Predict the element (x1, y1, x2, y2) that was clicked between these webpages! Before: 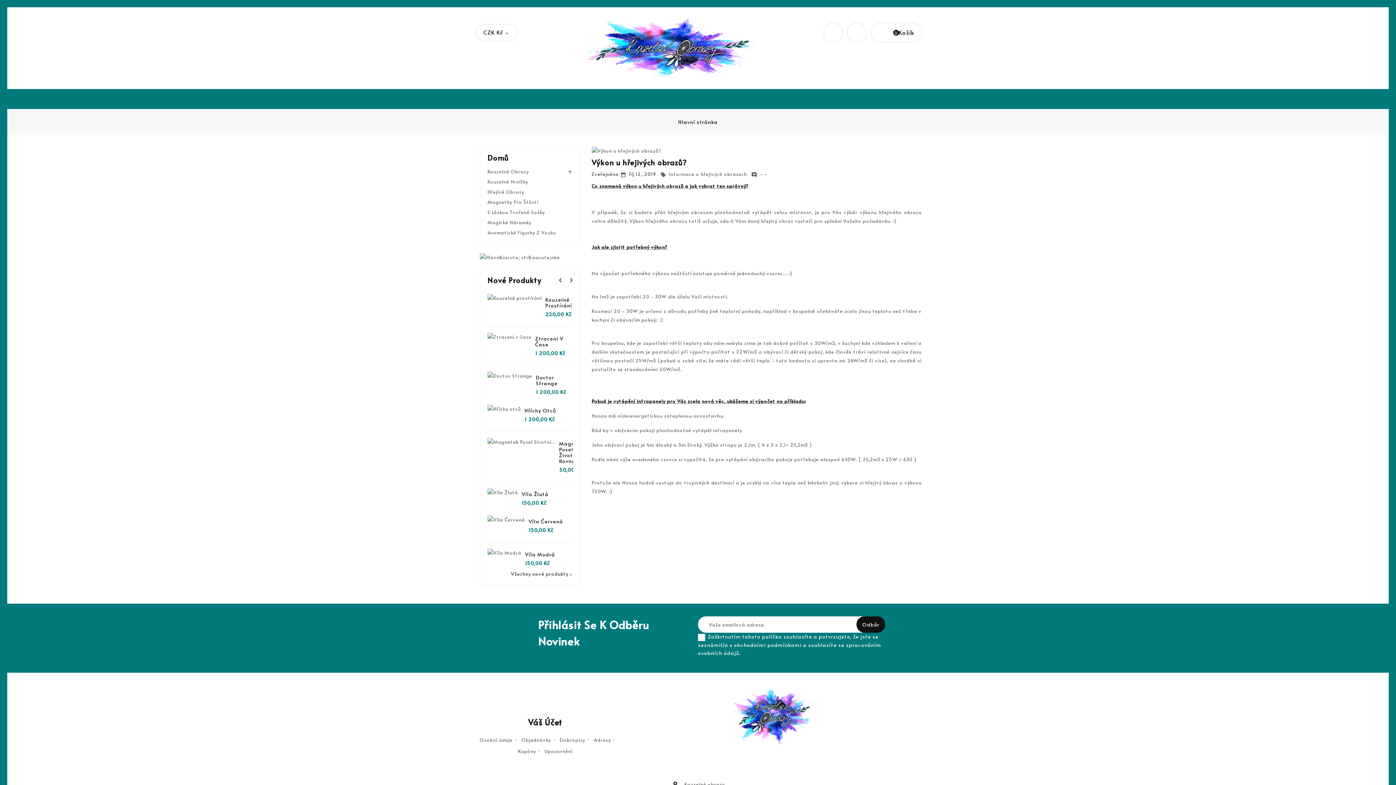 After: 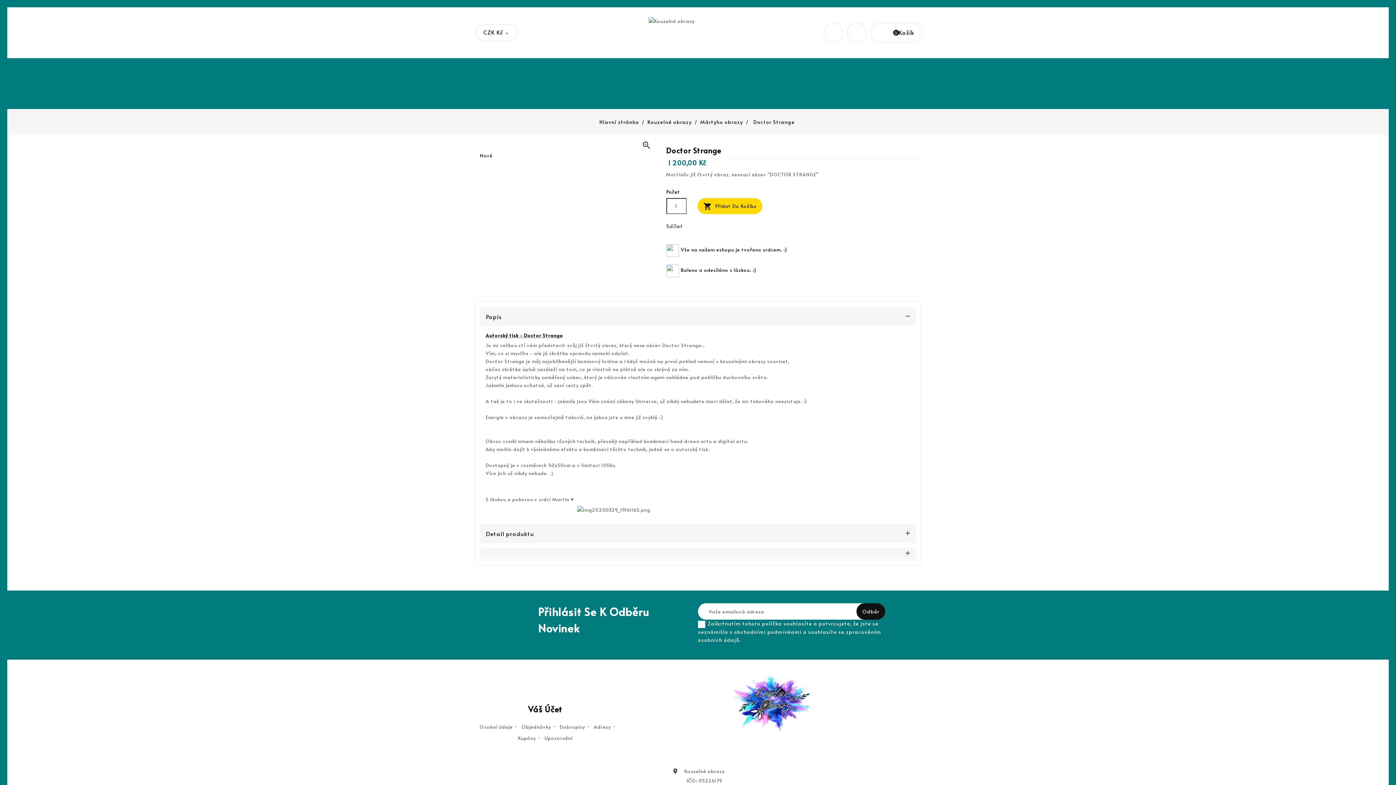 Action: bbox: (536, 374, 573, 386) label: Doctor Strange